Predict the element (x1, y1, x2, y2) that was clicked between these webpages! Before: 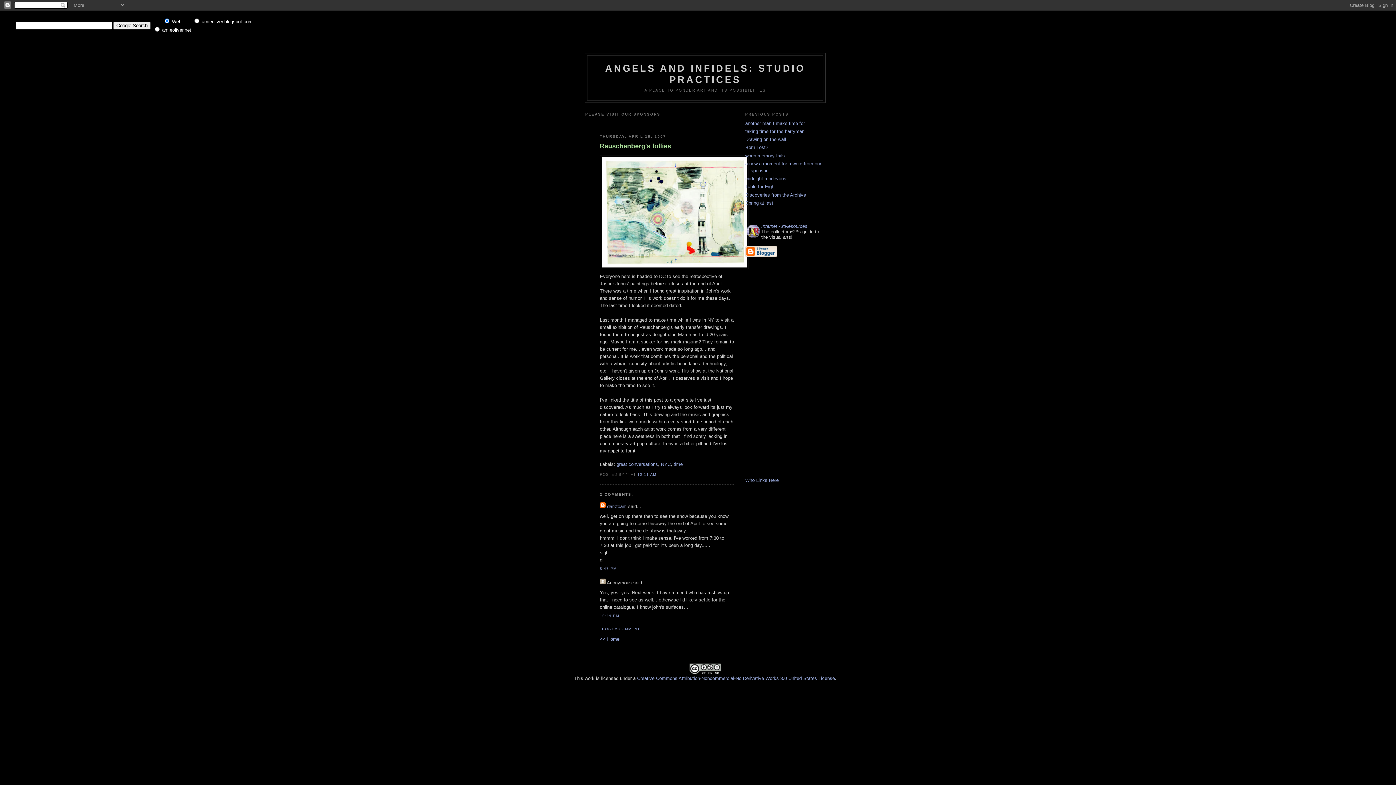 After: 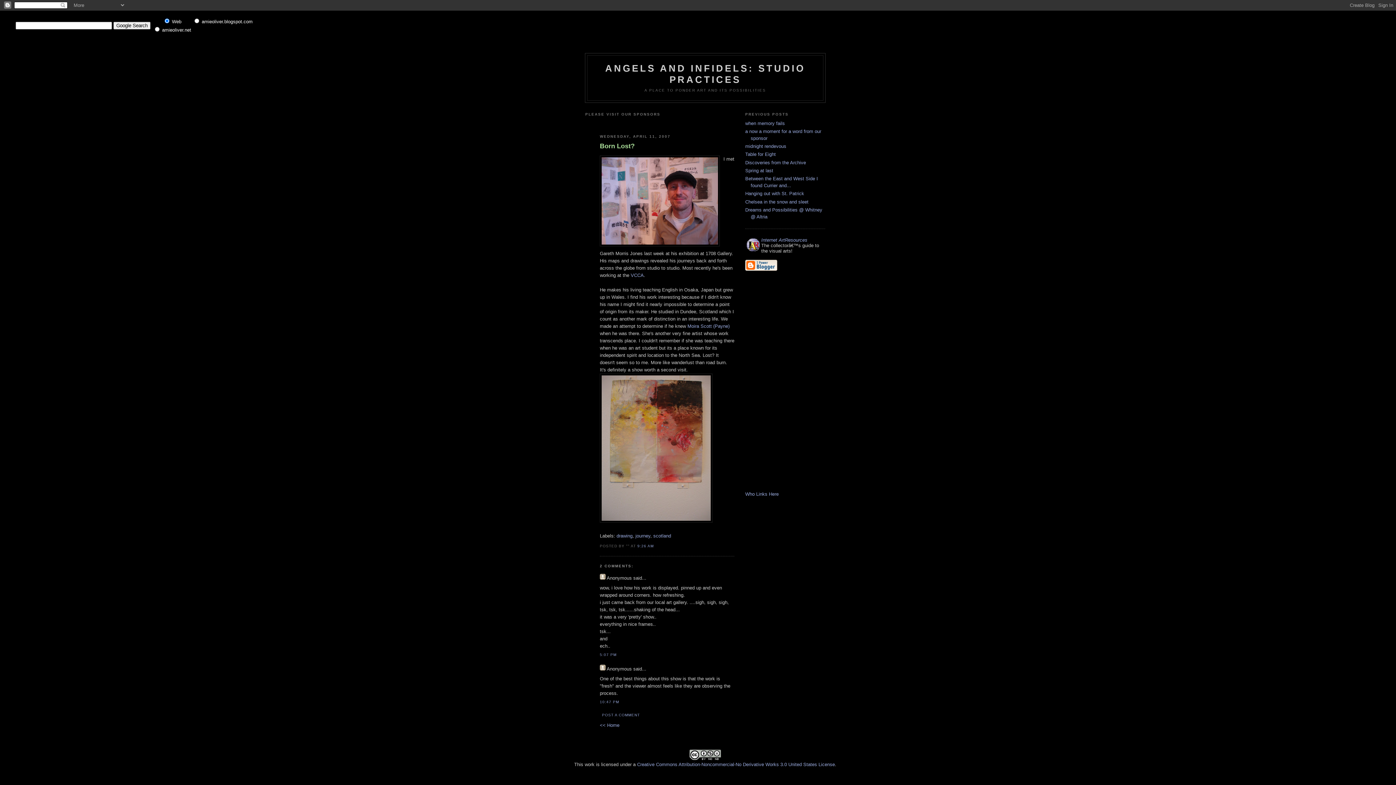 Action: label: Born Lost? bbox: (745, 144, 768, 150)